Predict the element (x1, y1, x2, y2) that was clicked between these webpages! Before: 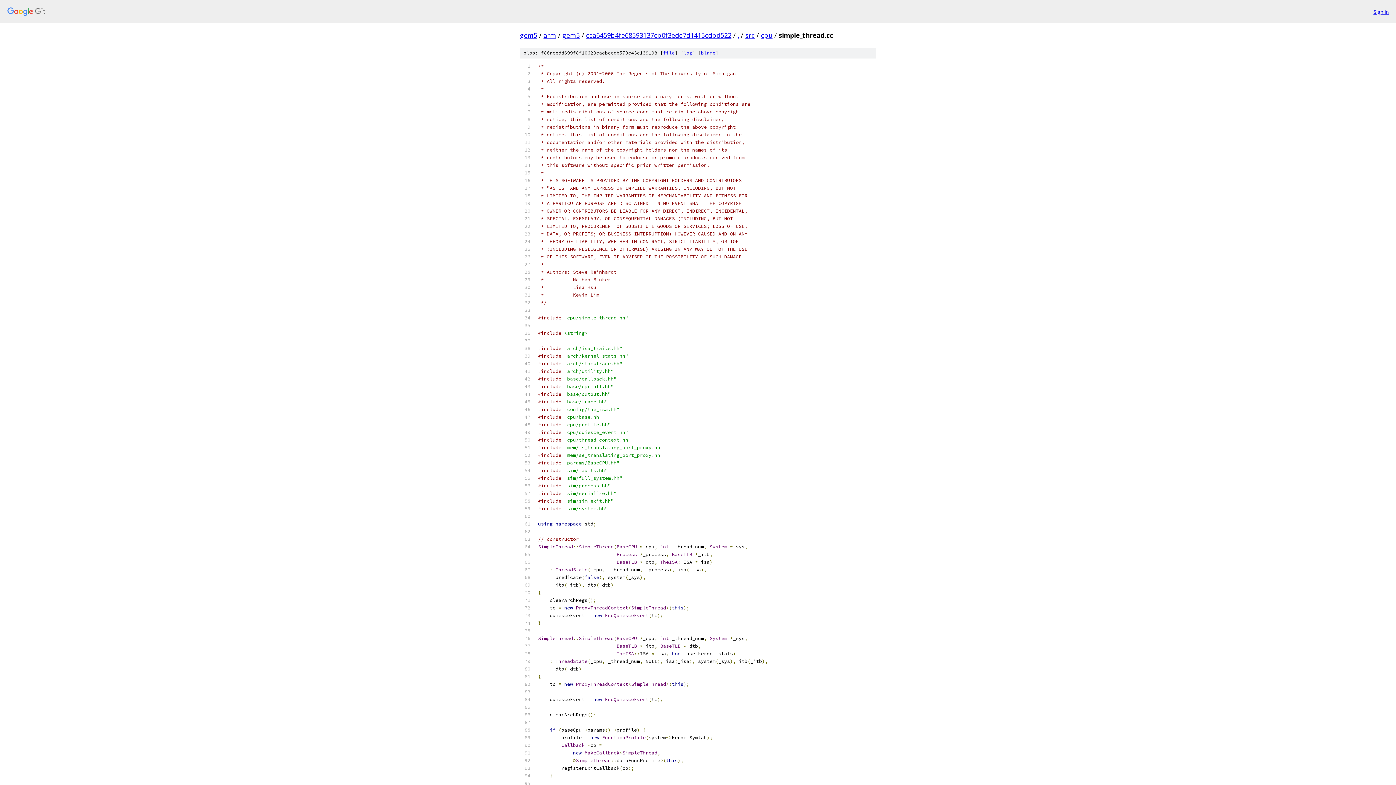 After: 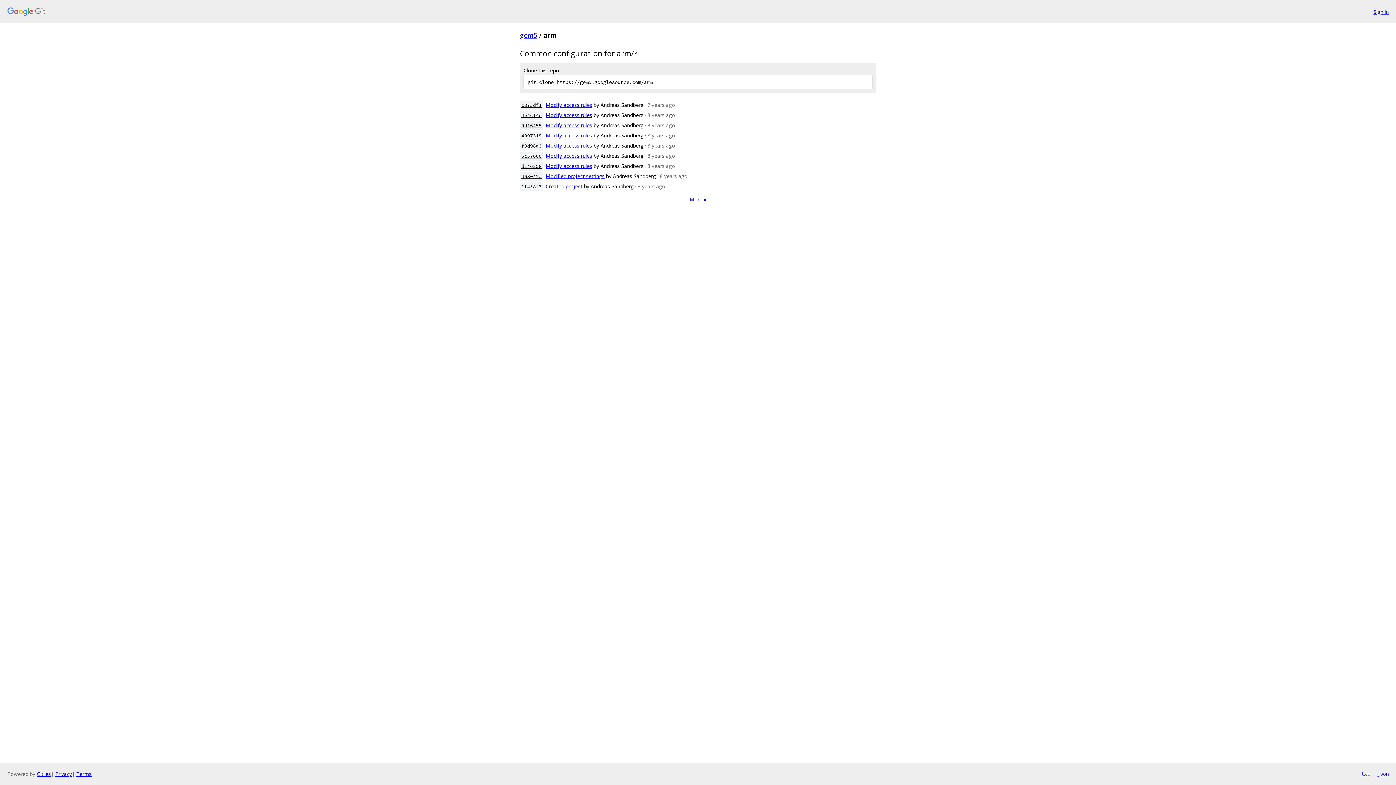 Action: label: arm bbox: (543, 30, 556, 39)